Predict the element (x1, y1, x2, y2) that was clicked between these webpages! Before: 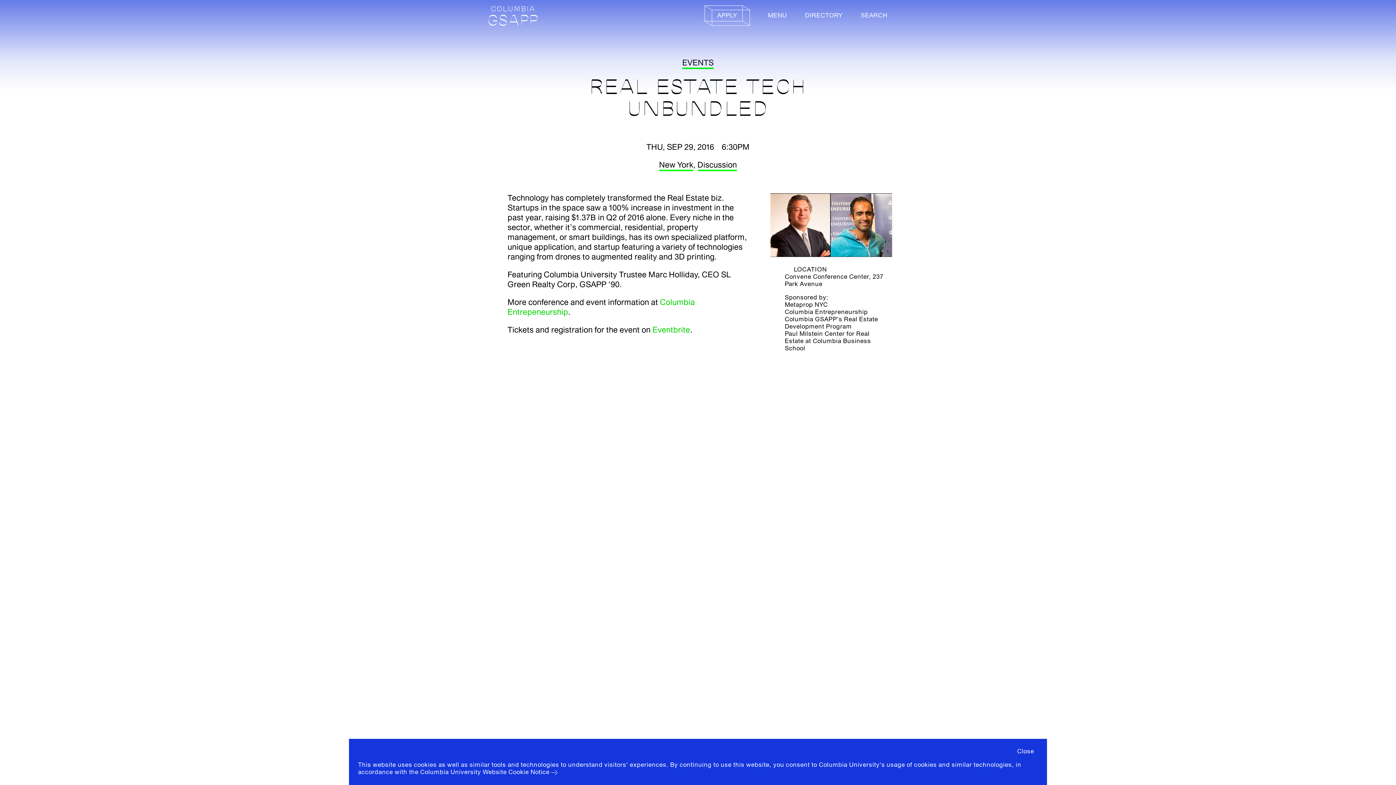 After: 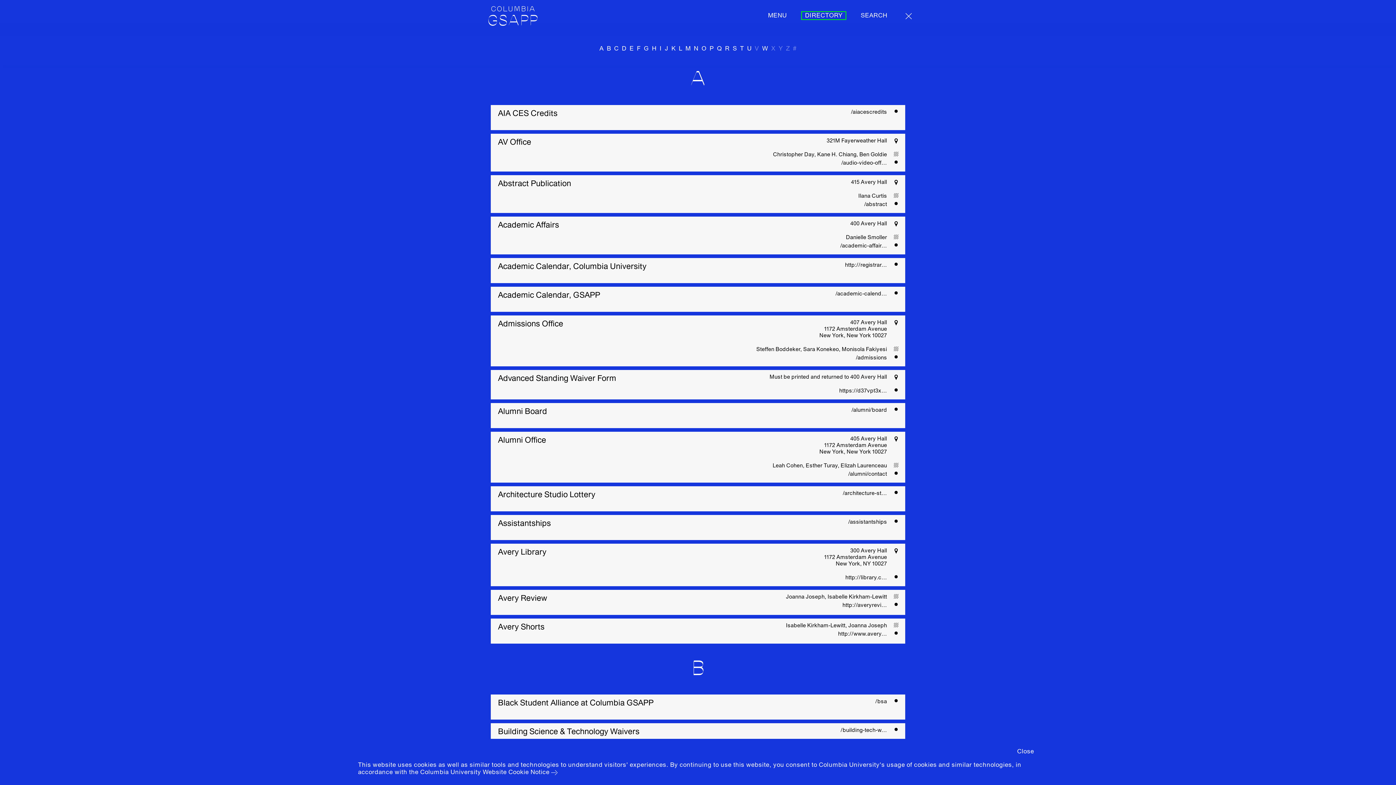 Action: label: DIRECTORY bbox: (801, 11, 846, 20)